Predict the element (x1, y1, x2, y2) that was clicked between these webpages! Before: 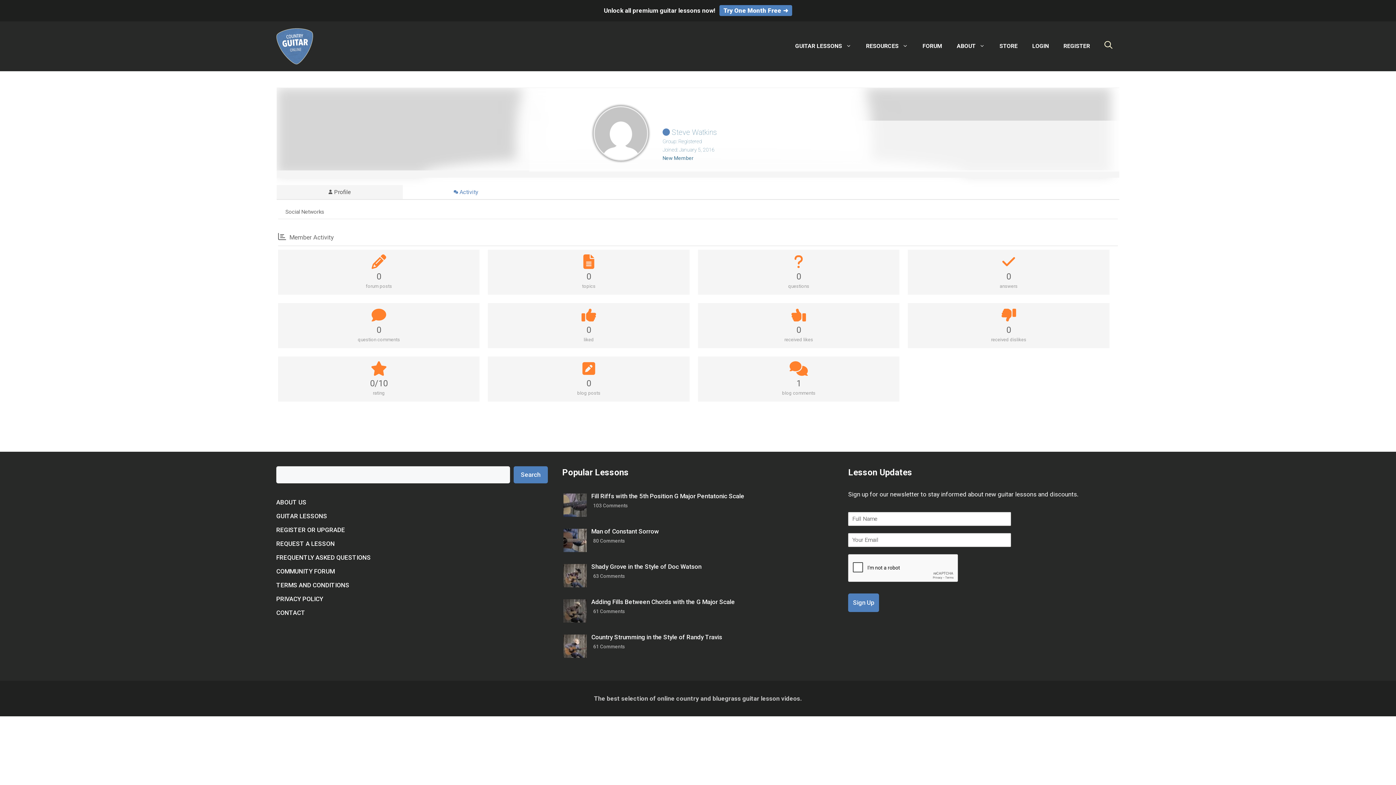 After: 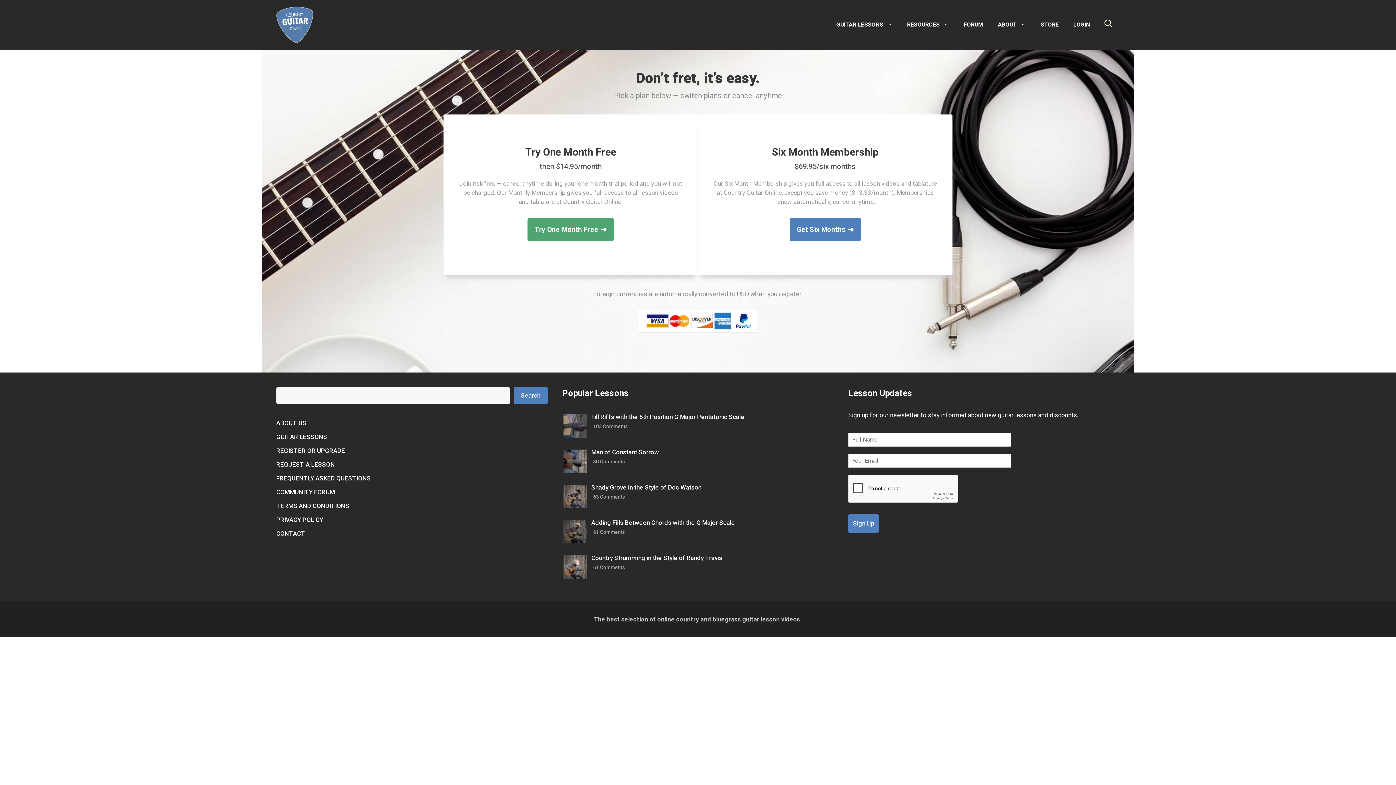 Action: label: REGISTER bbox: (1056, 35, 1097, 57)